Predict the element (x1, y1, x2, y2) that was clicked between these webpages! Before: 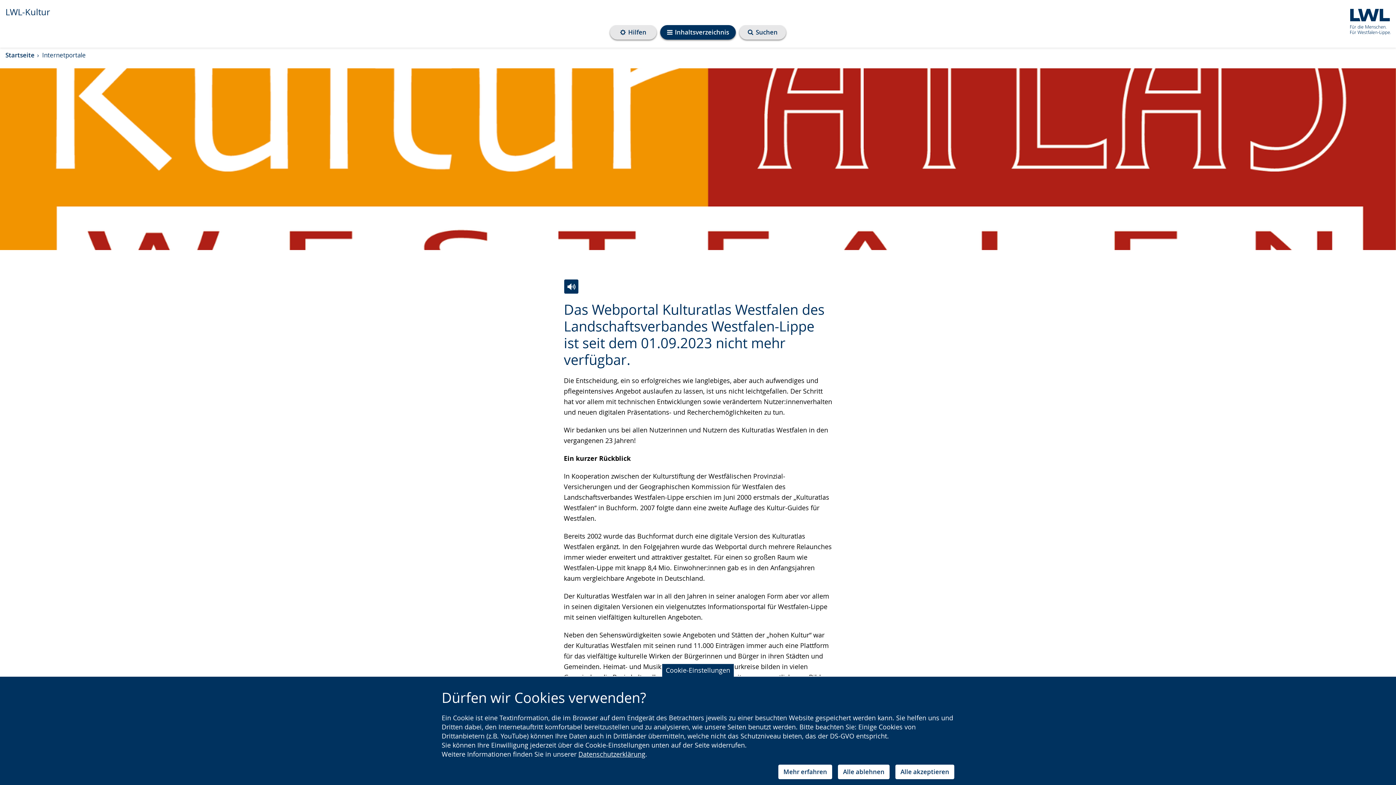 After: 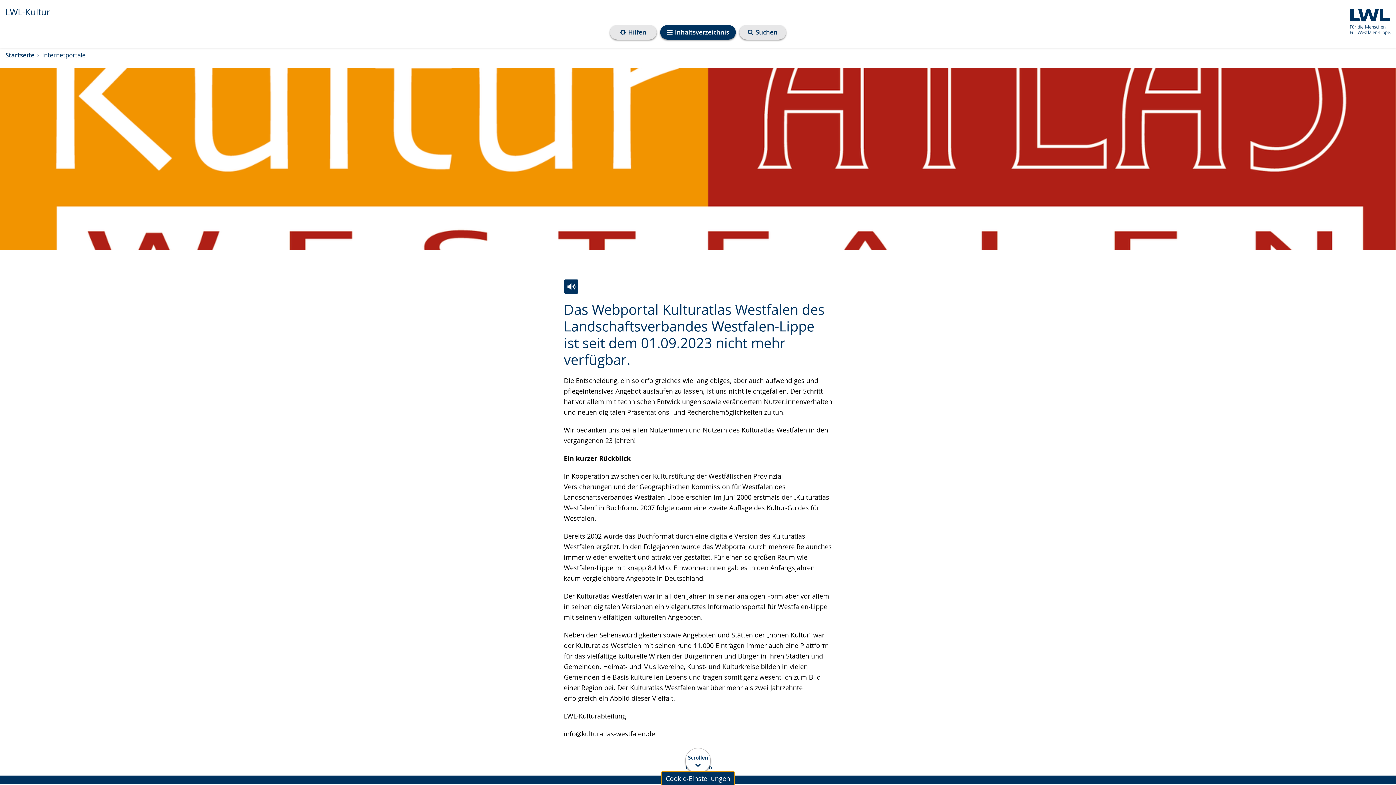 Action: bbox: (661, 663, 734, 677) label: Cookie-Einstellungen